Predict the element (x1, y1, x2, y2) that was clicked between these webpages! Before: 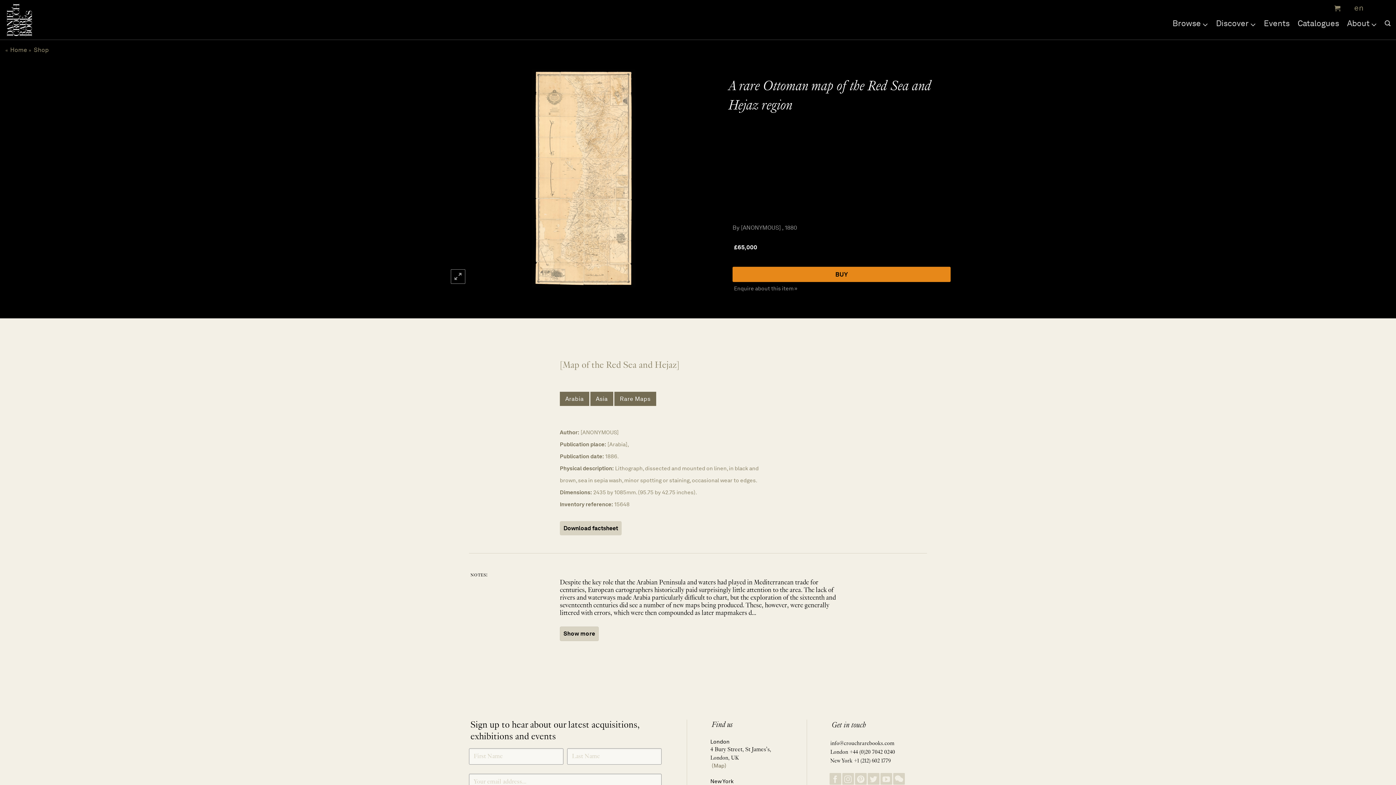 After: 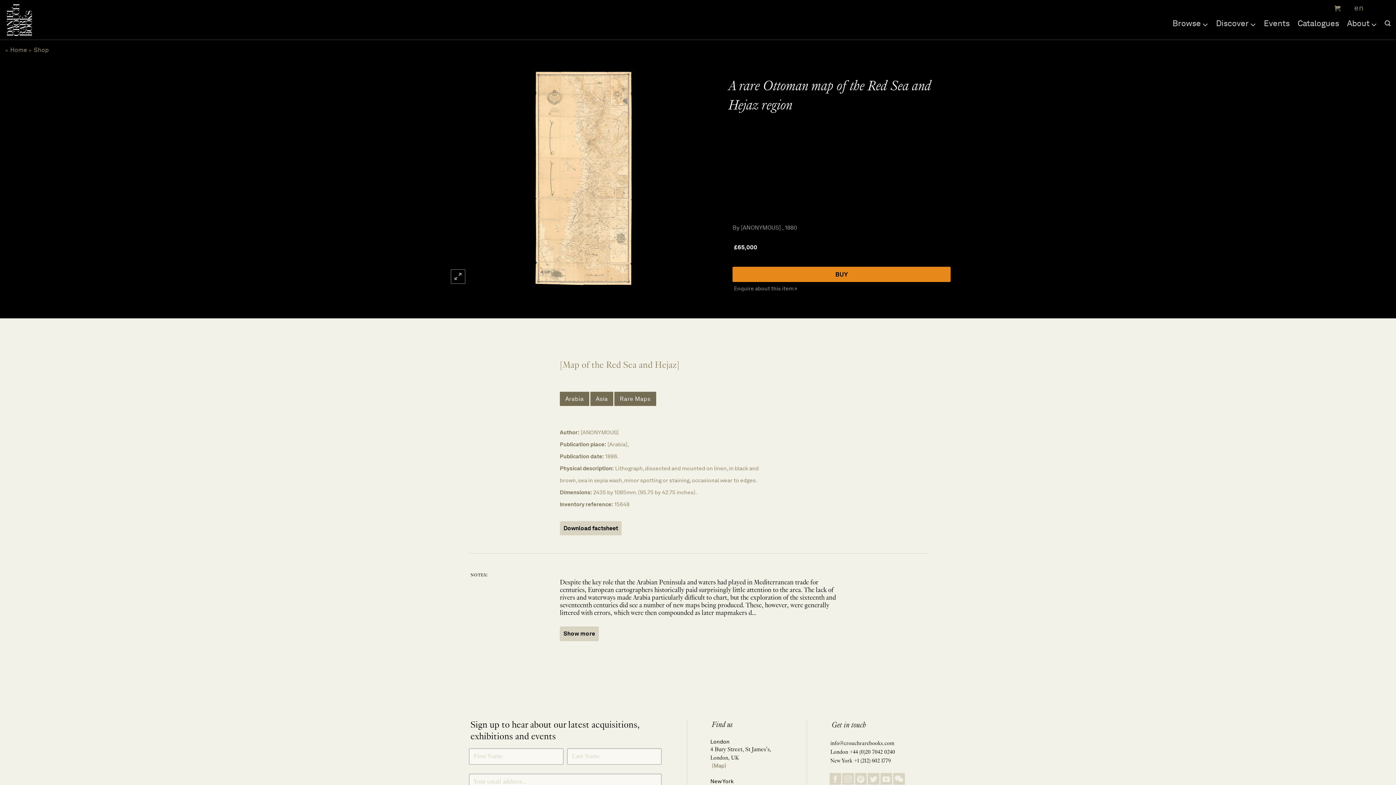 Action: bbox: (1350, 2, 1362, 13)